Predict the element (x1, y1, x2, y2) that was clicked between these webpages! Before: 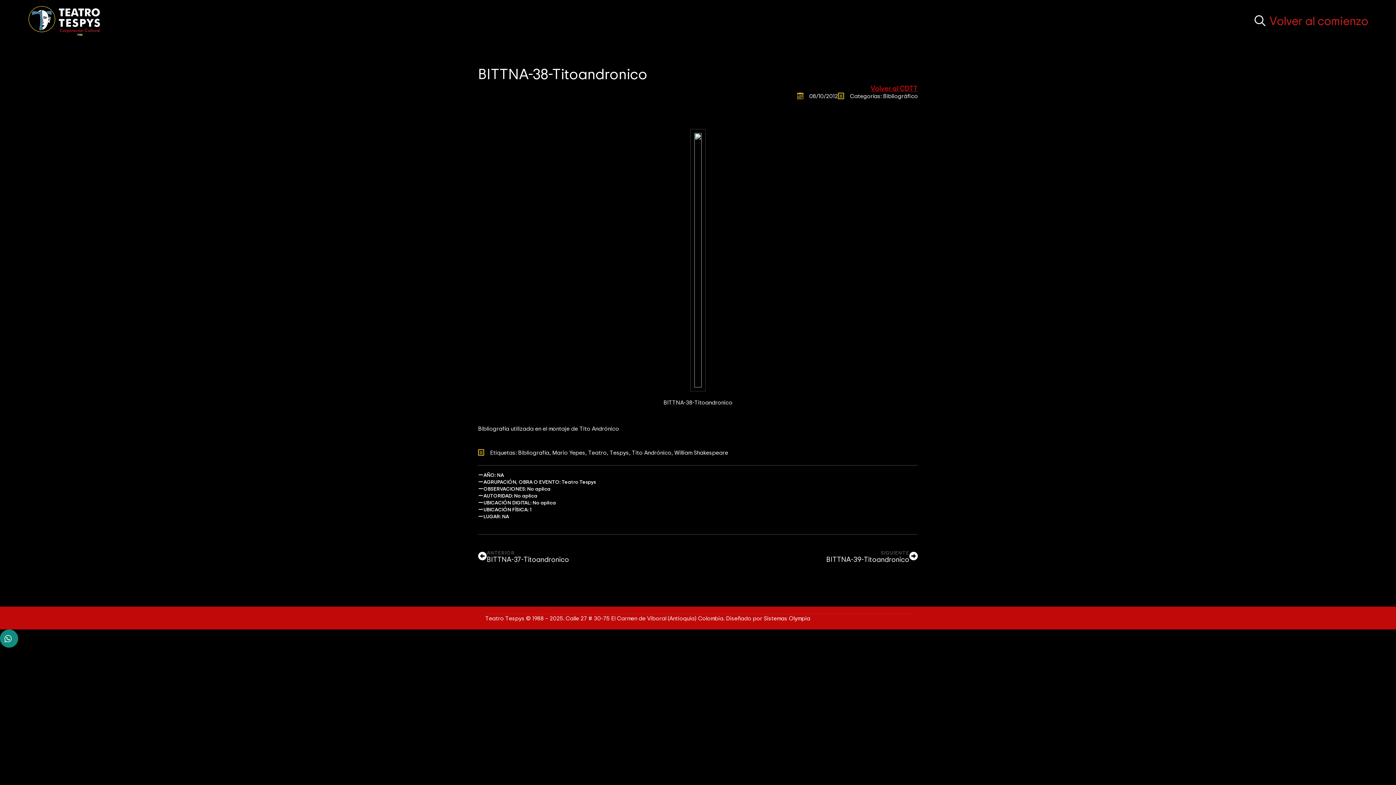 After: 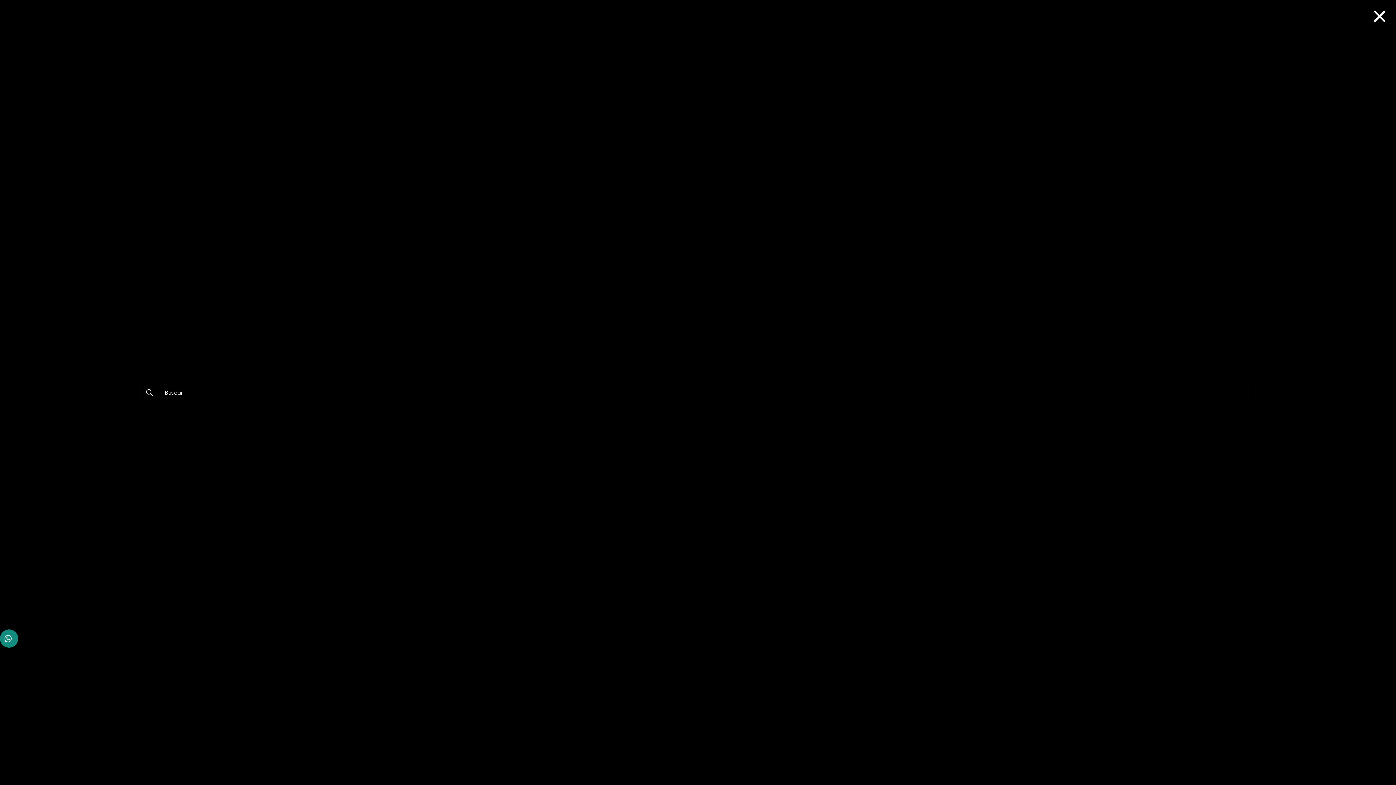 Action: label: Toggle search bbox: (1250, 11, 1269, 30)